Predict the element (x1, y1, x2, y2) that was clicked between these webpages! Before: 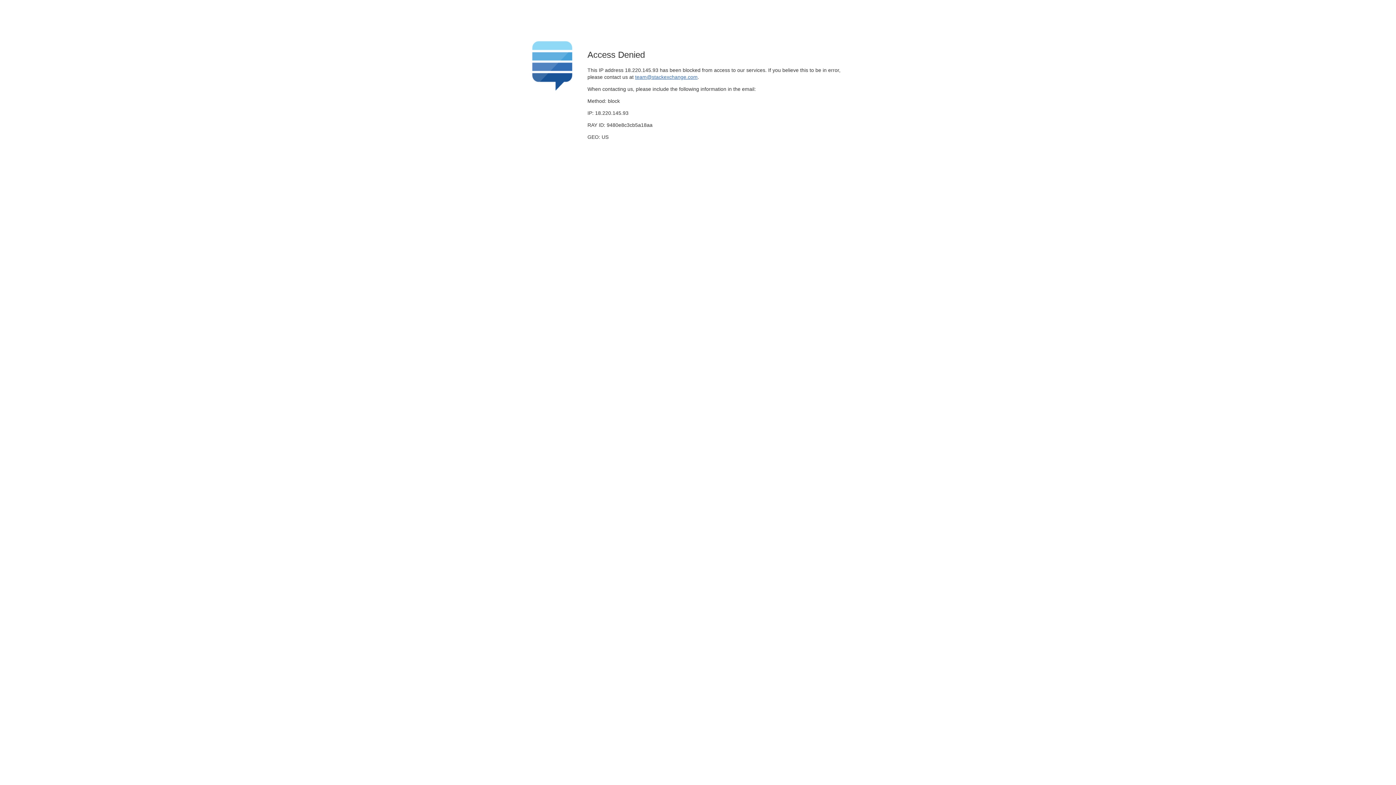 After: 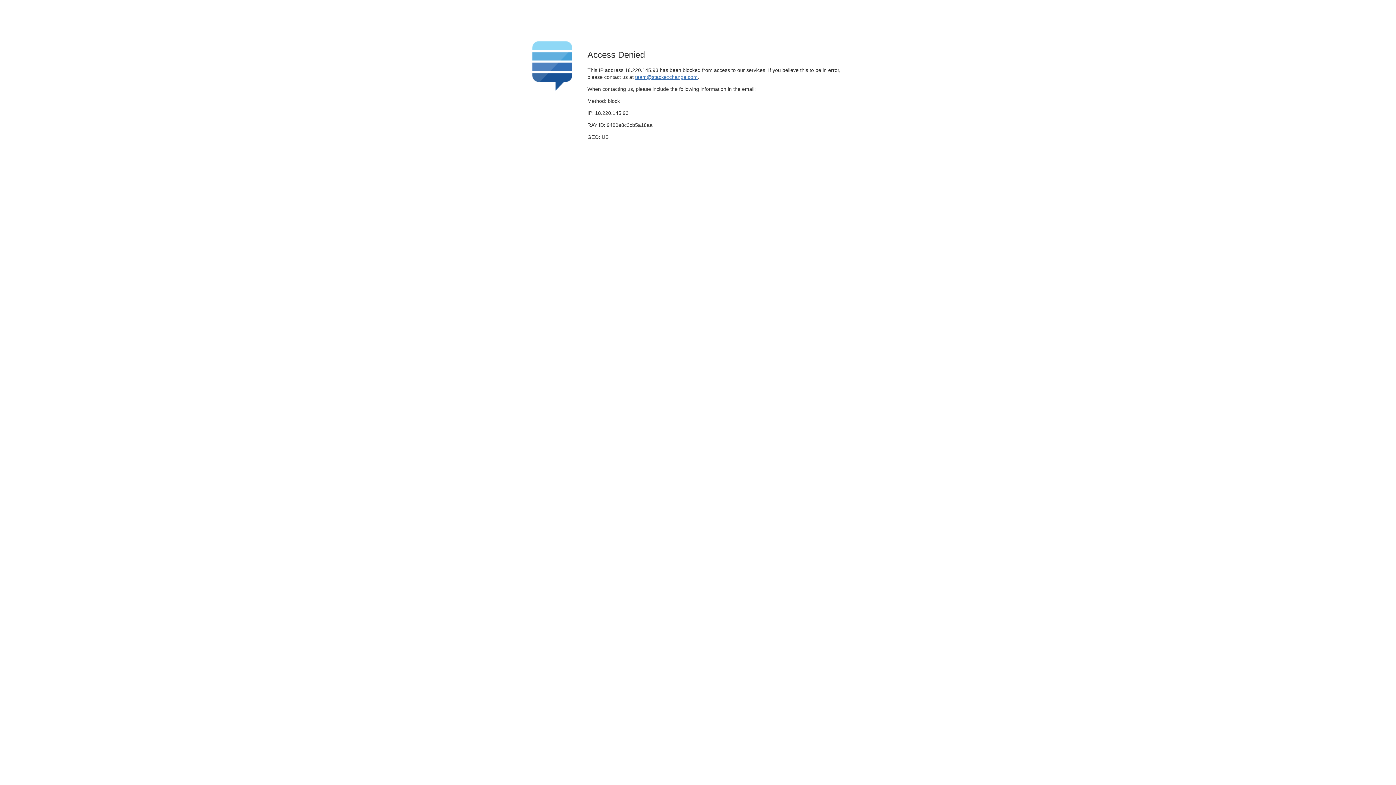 Action: bbox: (635, 74, 697, 79) label: team@stackexchange.com